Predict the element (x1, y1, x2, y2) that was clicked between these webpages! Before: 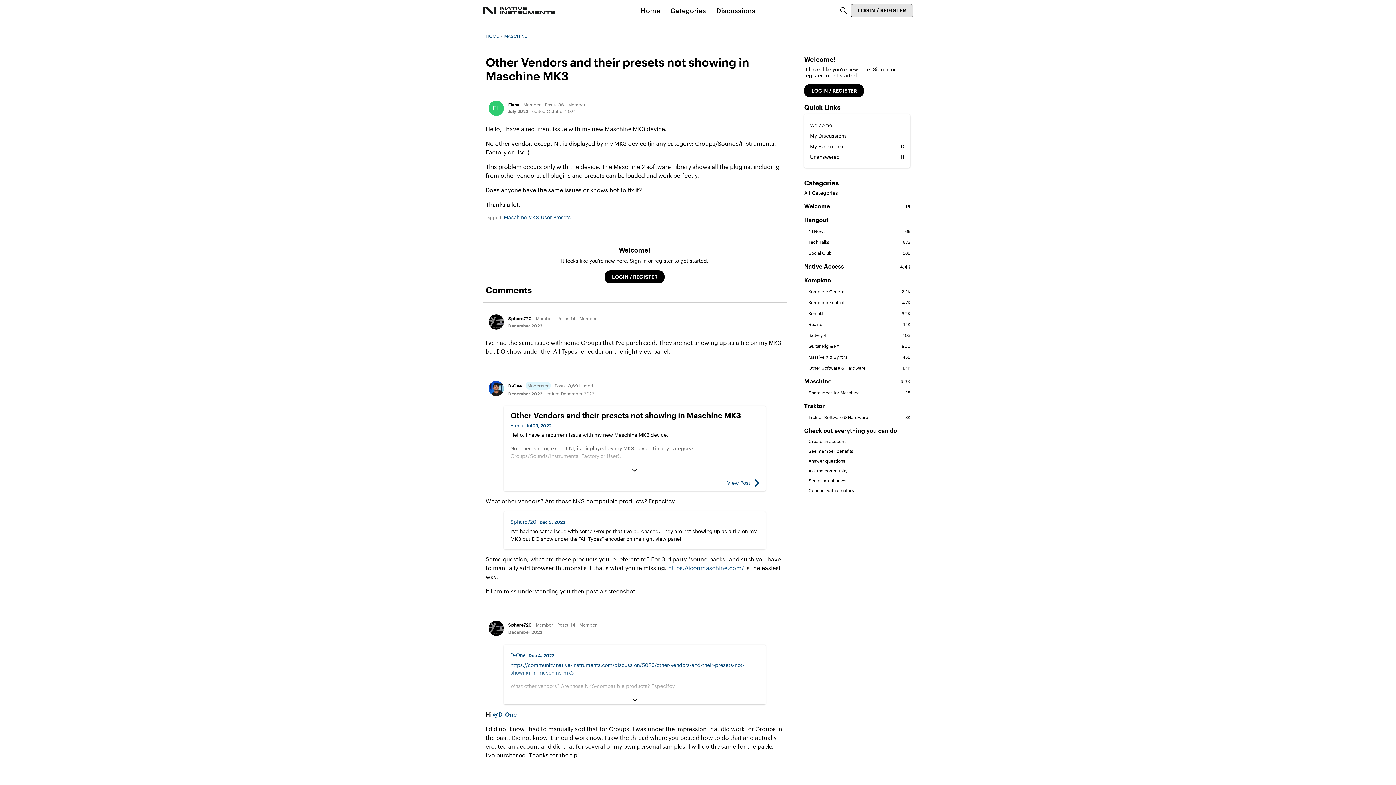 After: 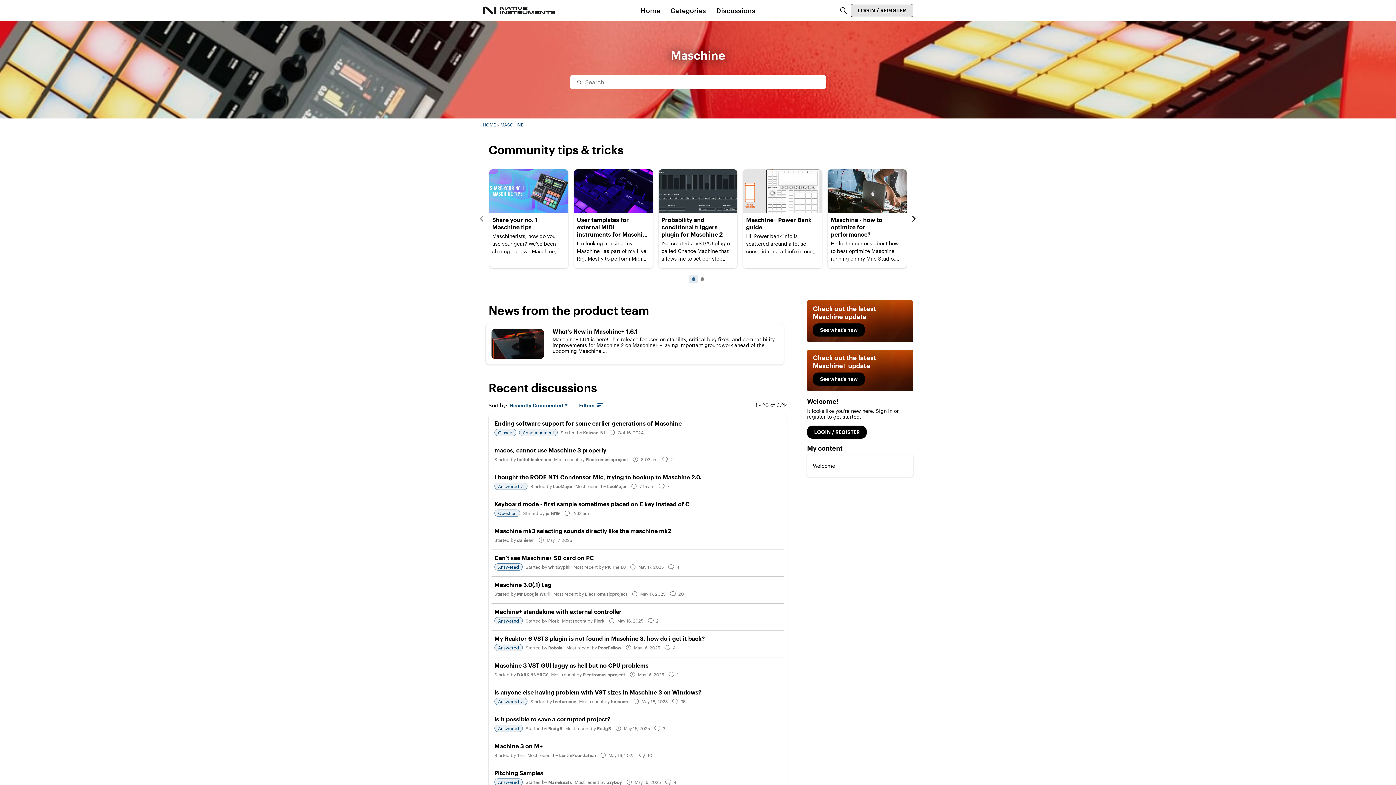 Action: bbox: (504, 33, 527, 38) label: MASCHINE